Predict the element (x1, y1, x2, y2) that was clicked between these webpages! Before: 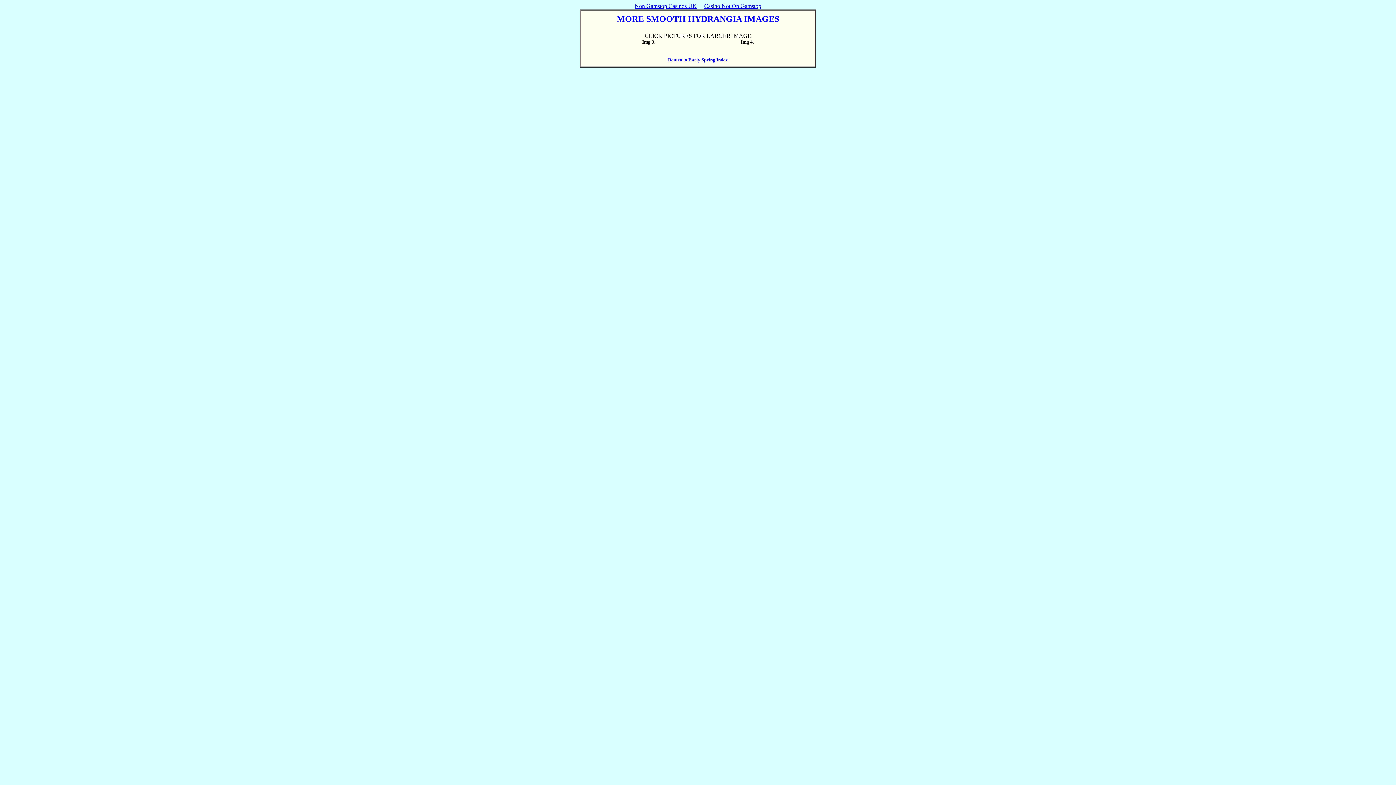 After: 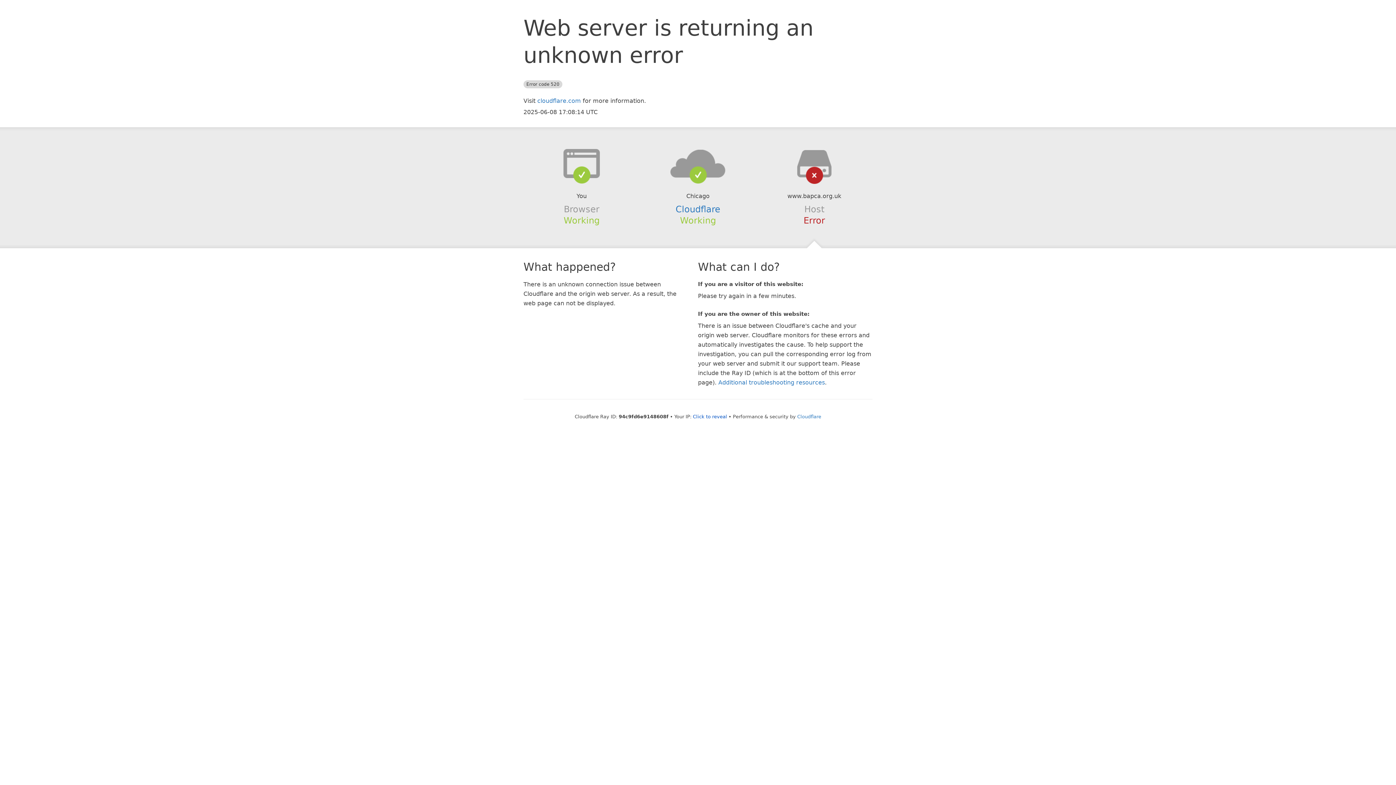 Action: label: Non Gamstop Casinos UK bbox: (631, 1, 700, 10)